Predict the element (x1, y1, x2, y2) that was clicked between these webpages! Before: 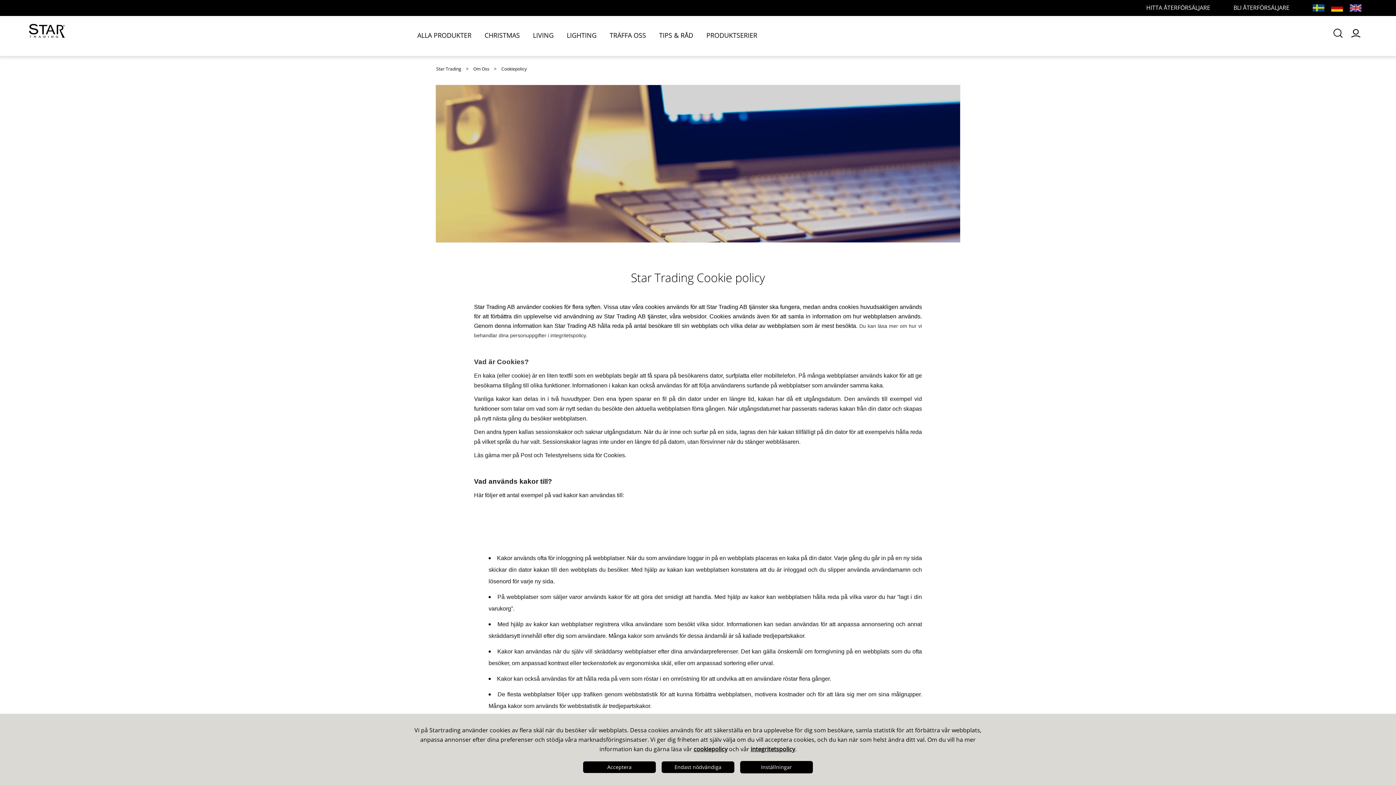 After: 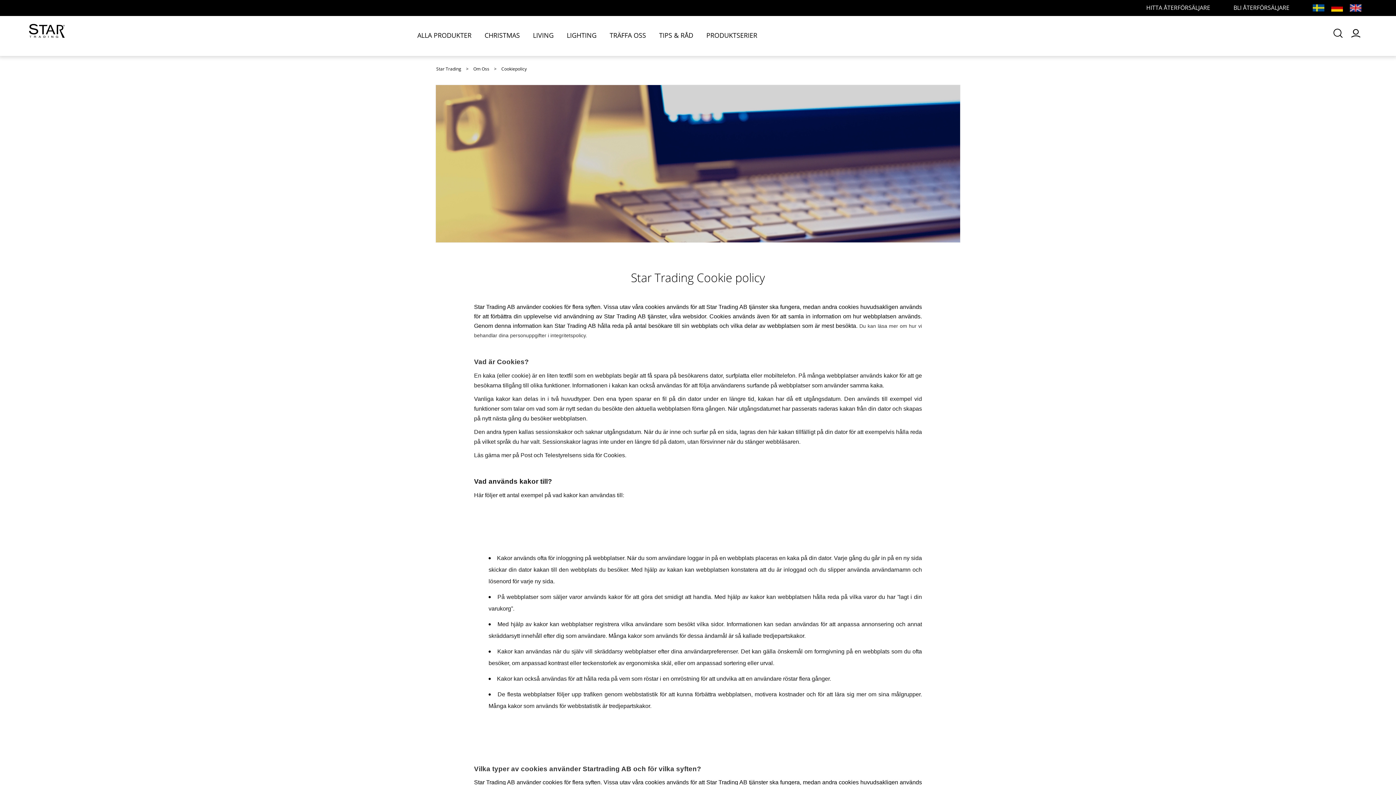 Action: bbox: (661, 761, 734, 773) label: Endast nödvändiga